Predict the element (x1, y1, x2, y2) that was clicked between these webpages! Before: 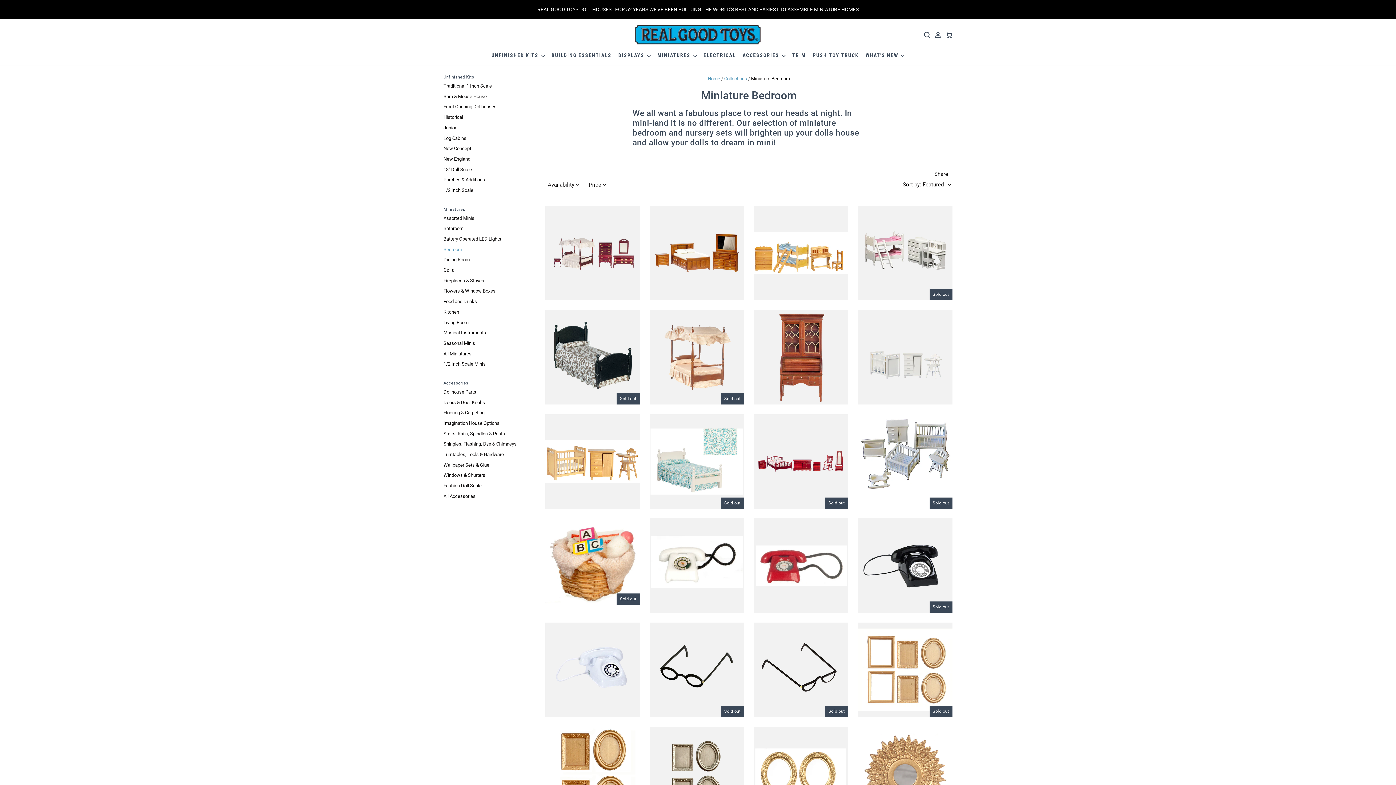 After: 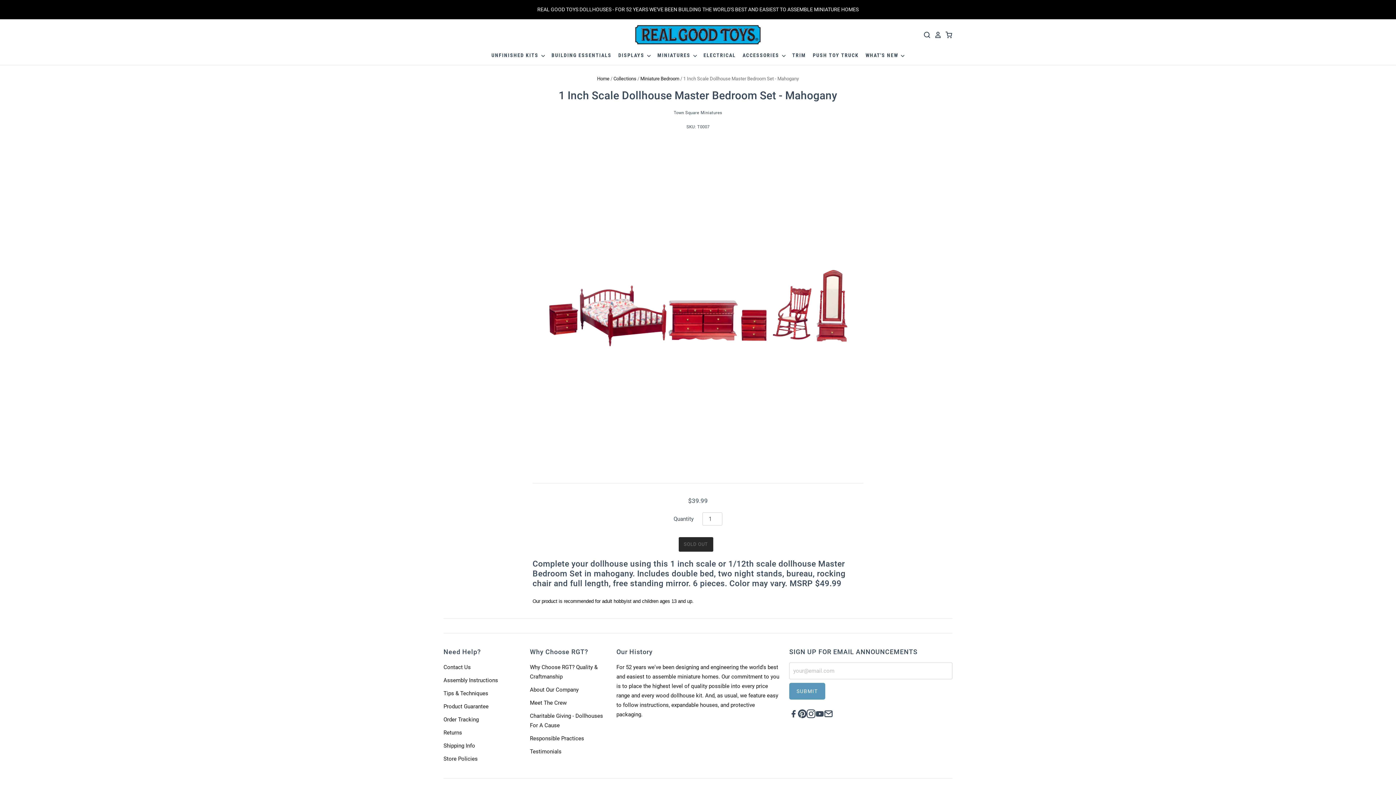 Action: label: 1 Inch Scale Dollhouse Master Bedroom Set - Mahogany bbox: (753, 414, 848, 508)